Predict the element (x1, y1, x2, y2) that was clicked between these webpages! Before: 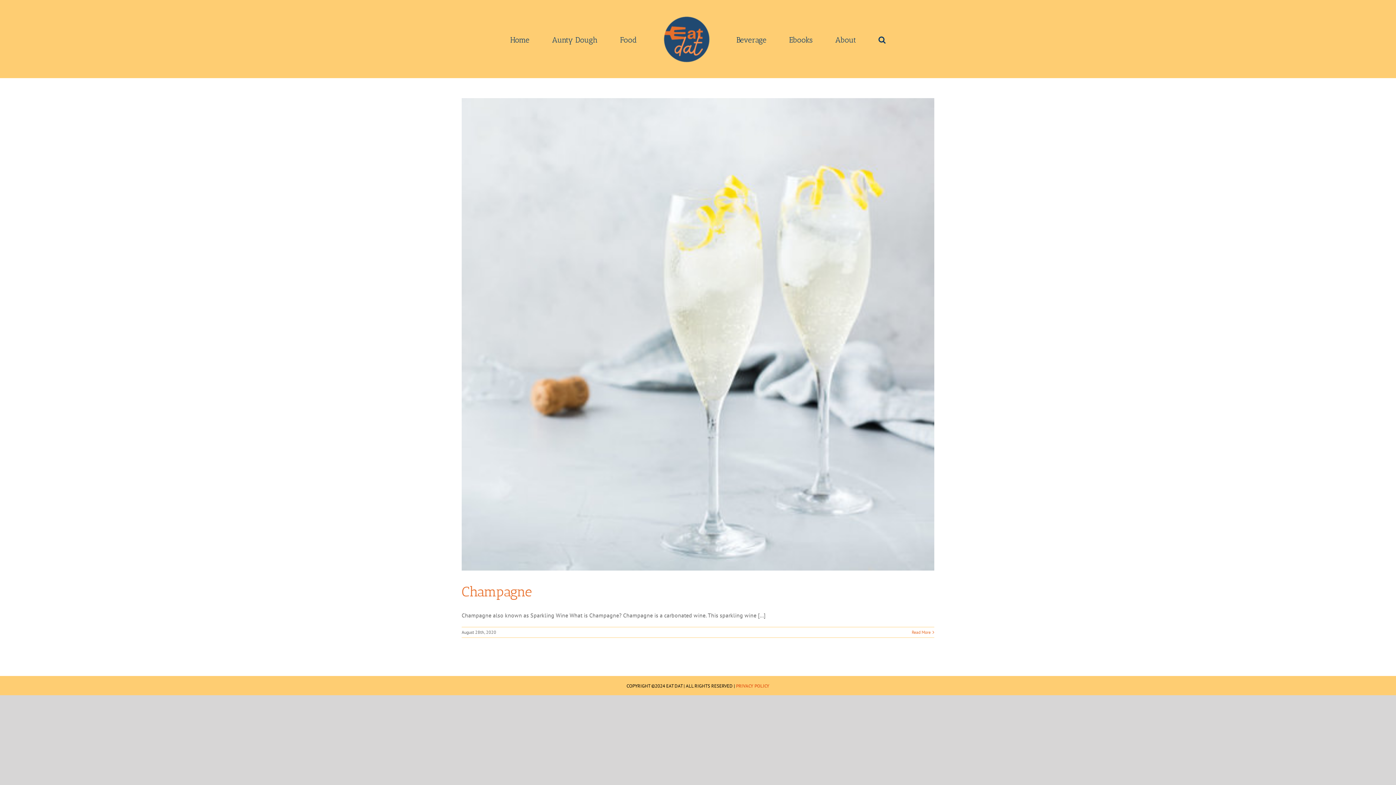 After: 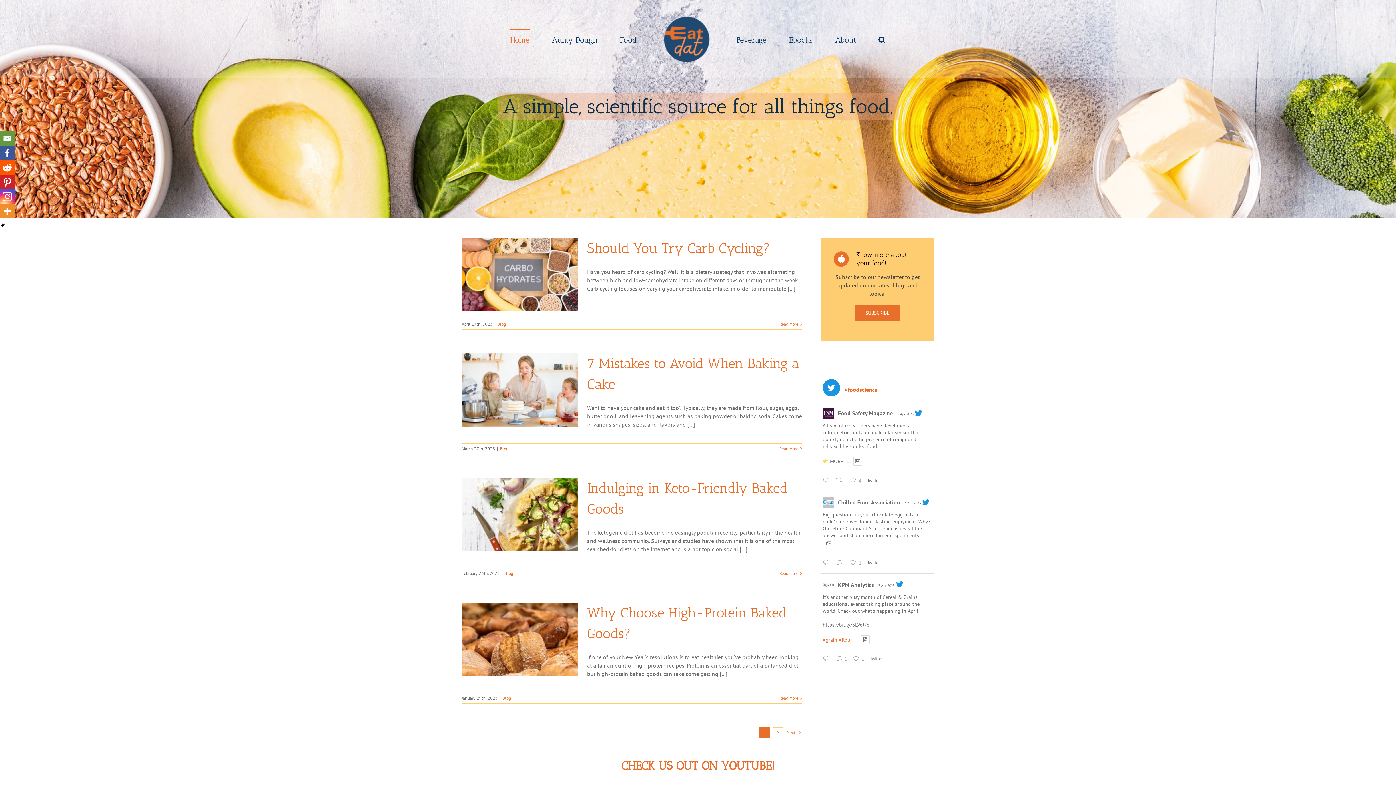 Action: bbox: (659, 11, 714, 66)